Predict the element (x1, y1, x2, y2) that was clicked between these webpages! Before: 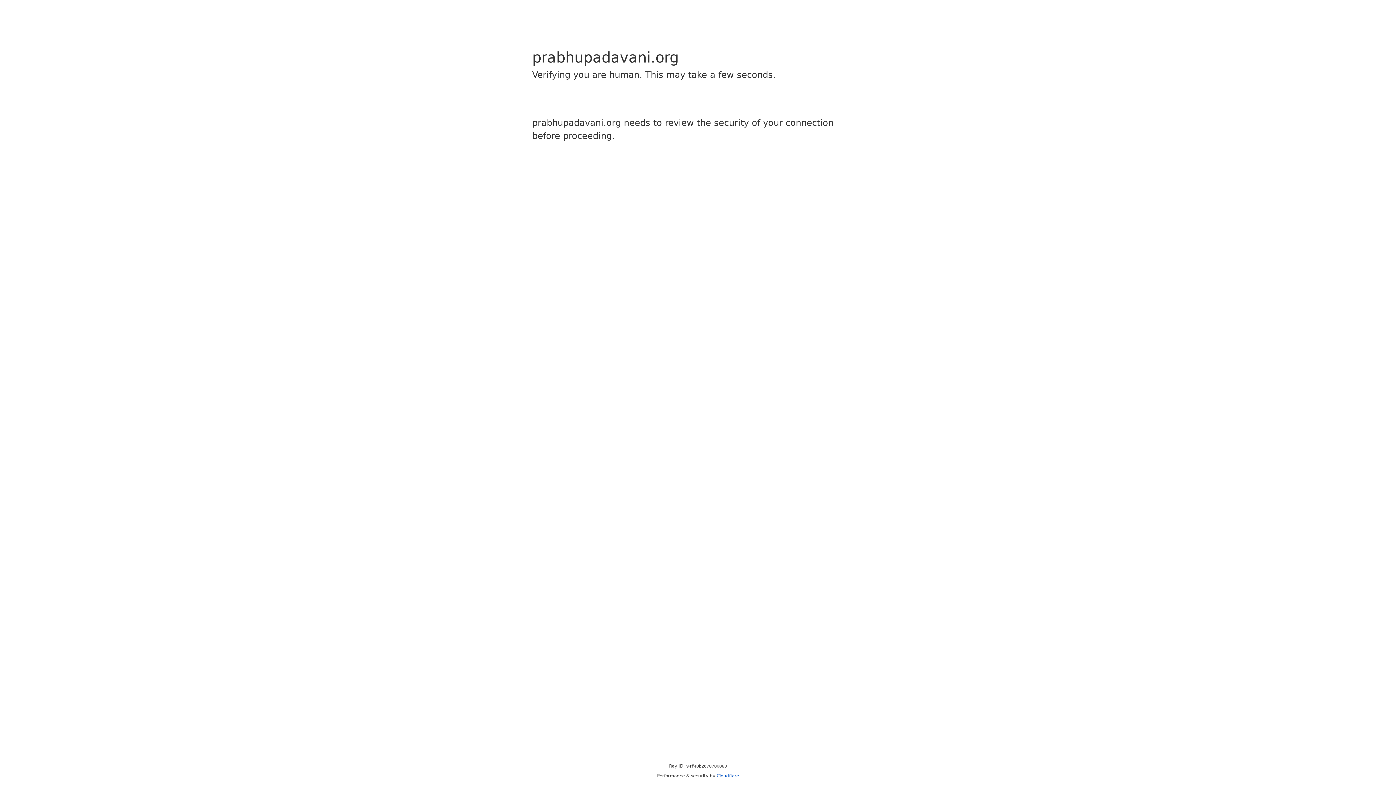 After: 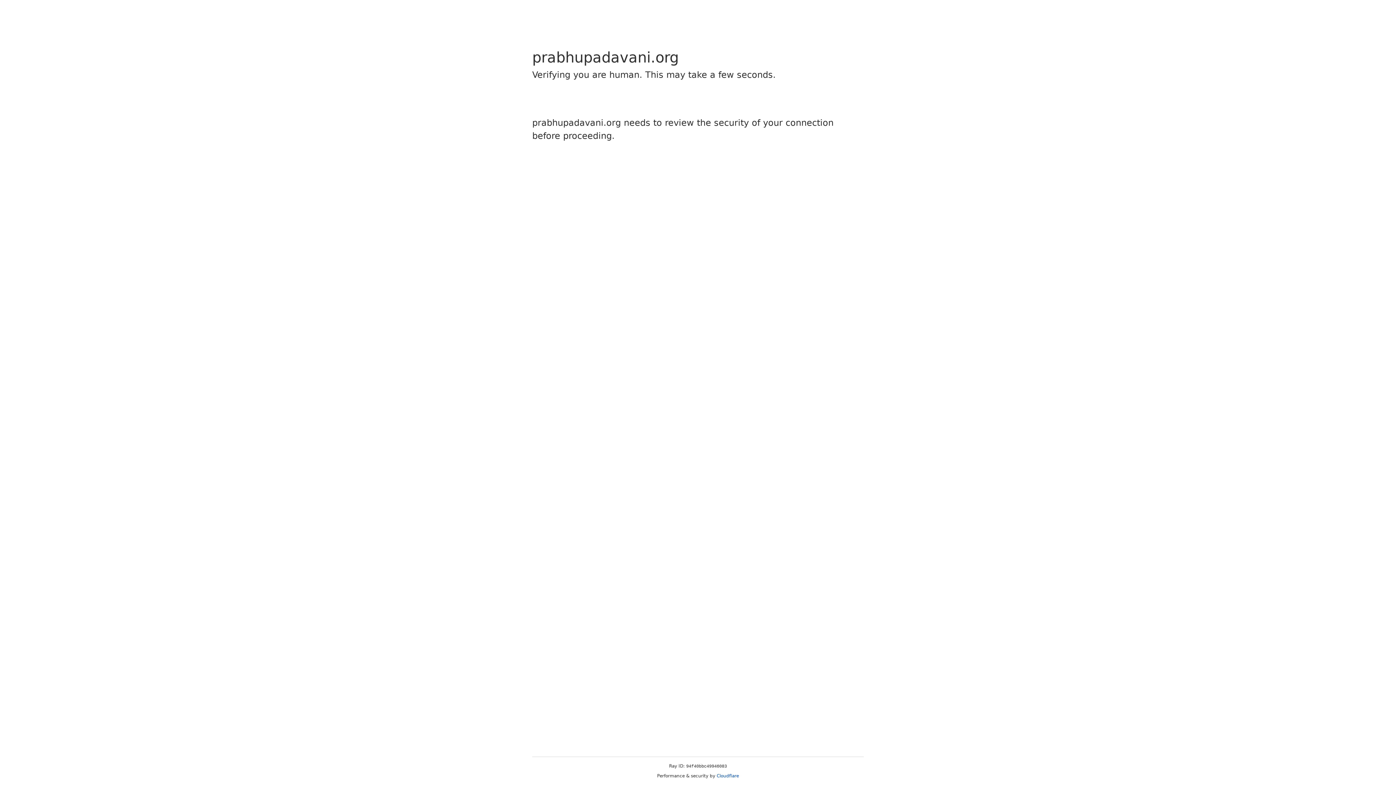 Action: label: Cloudflare bbox: (716, 773, 739, 778)